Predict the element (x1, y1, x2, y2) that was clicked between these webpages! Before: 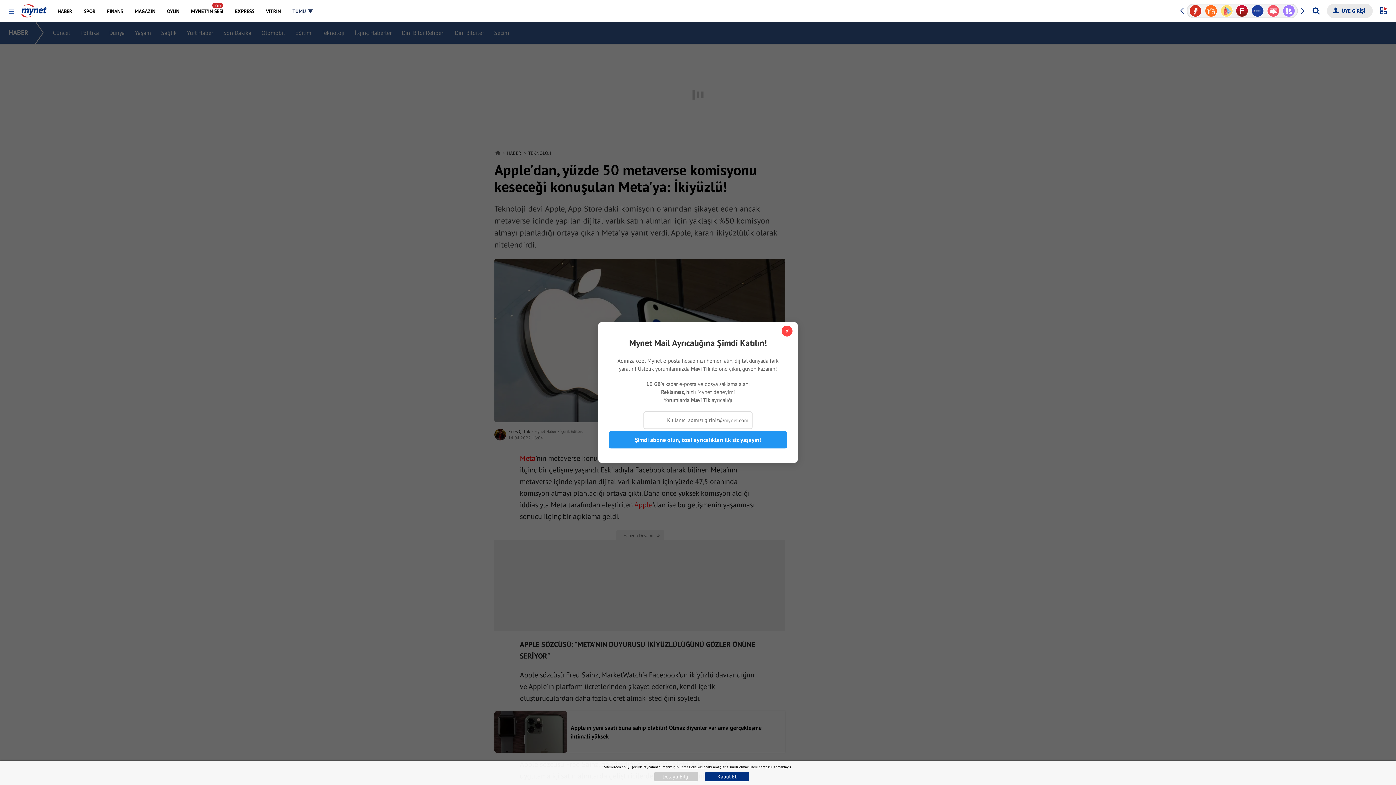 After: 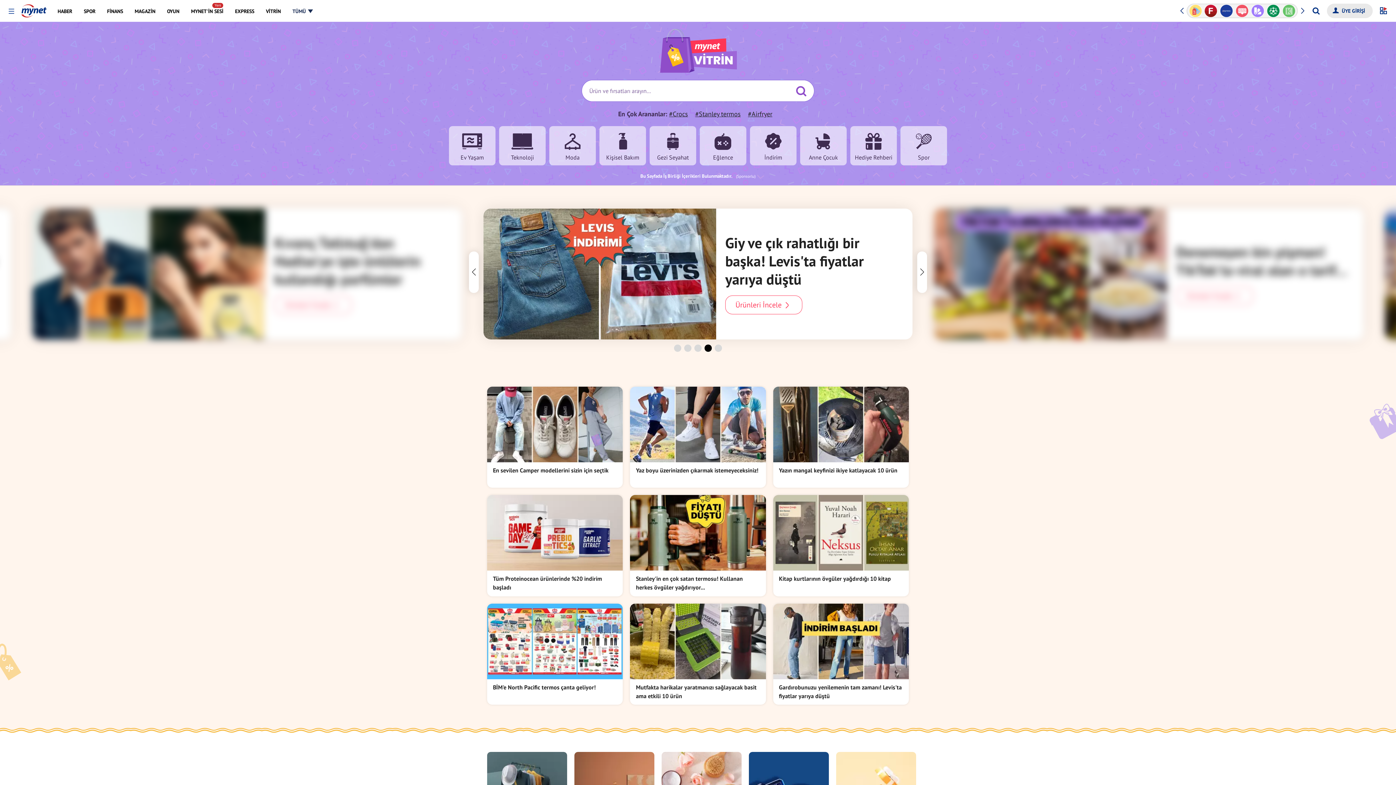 Action: bbox: (1250, 4, 1265, 17)